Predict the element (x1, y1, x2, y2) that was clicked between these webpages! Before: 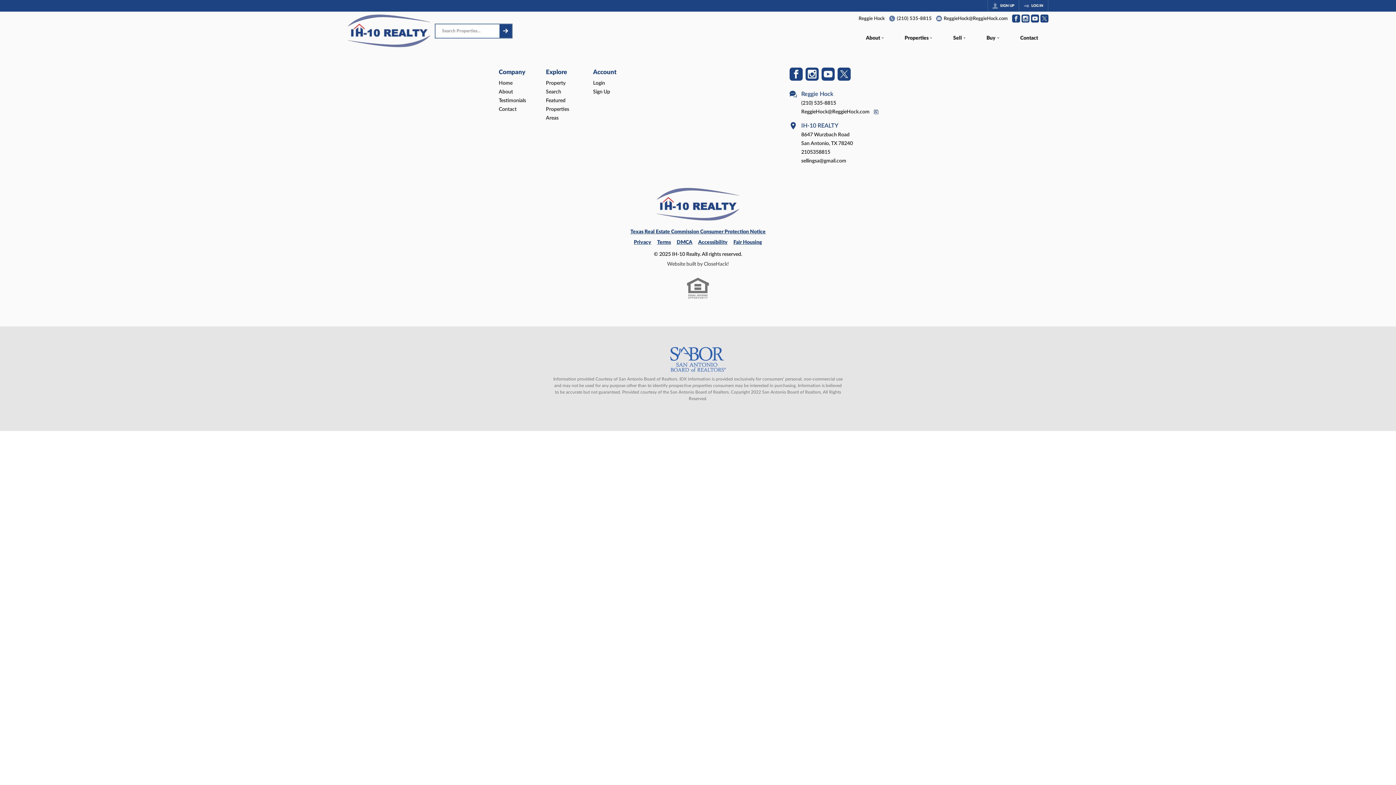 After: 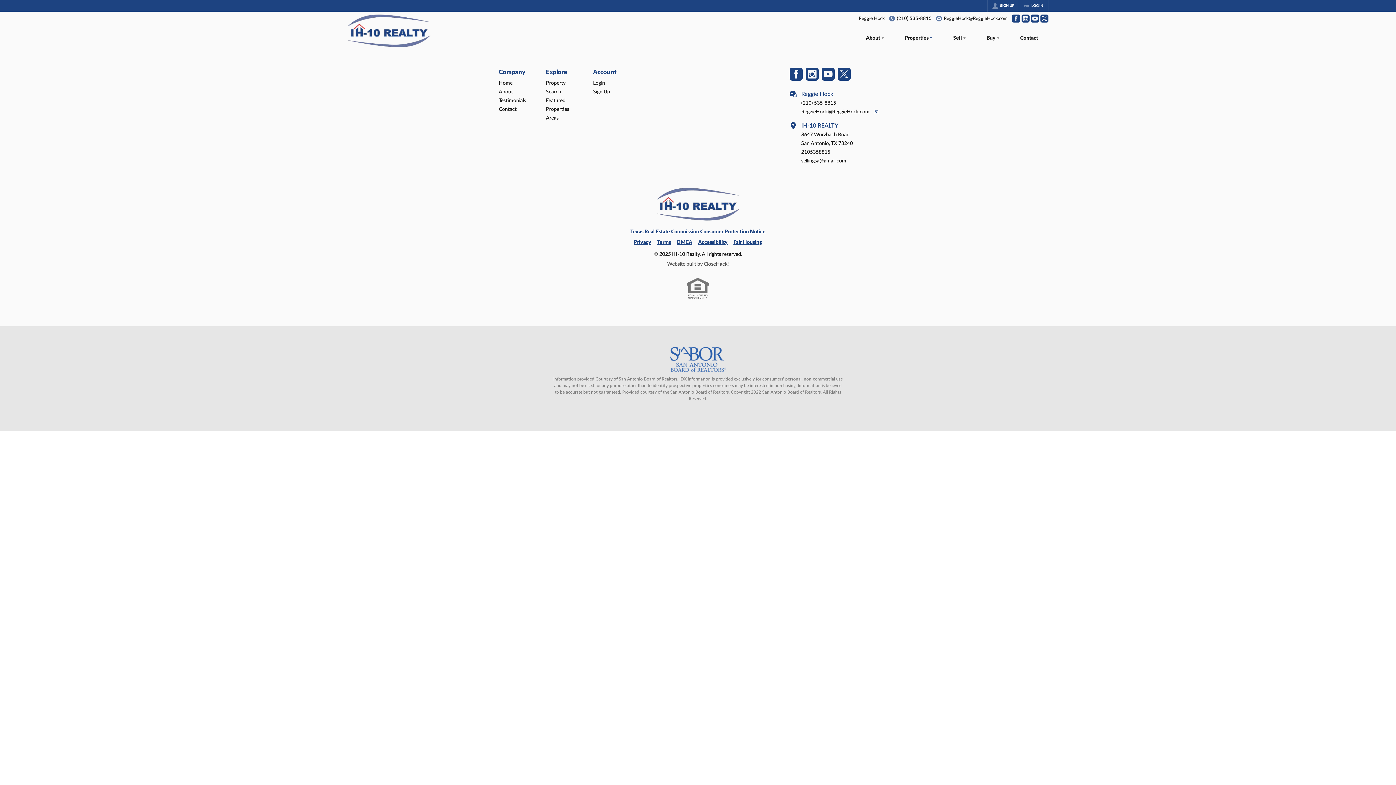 Action: bbox: (499, 24, 511, 37)